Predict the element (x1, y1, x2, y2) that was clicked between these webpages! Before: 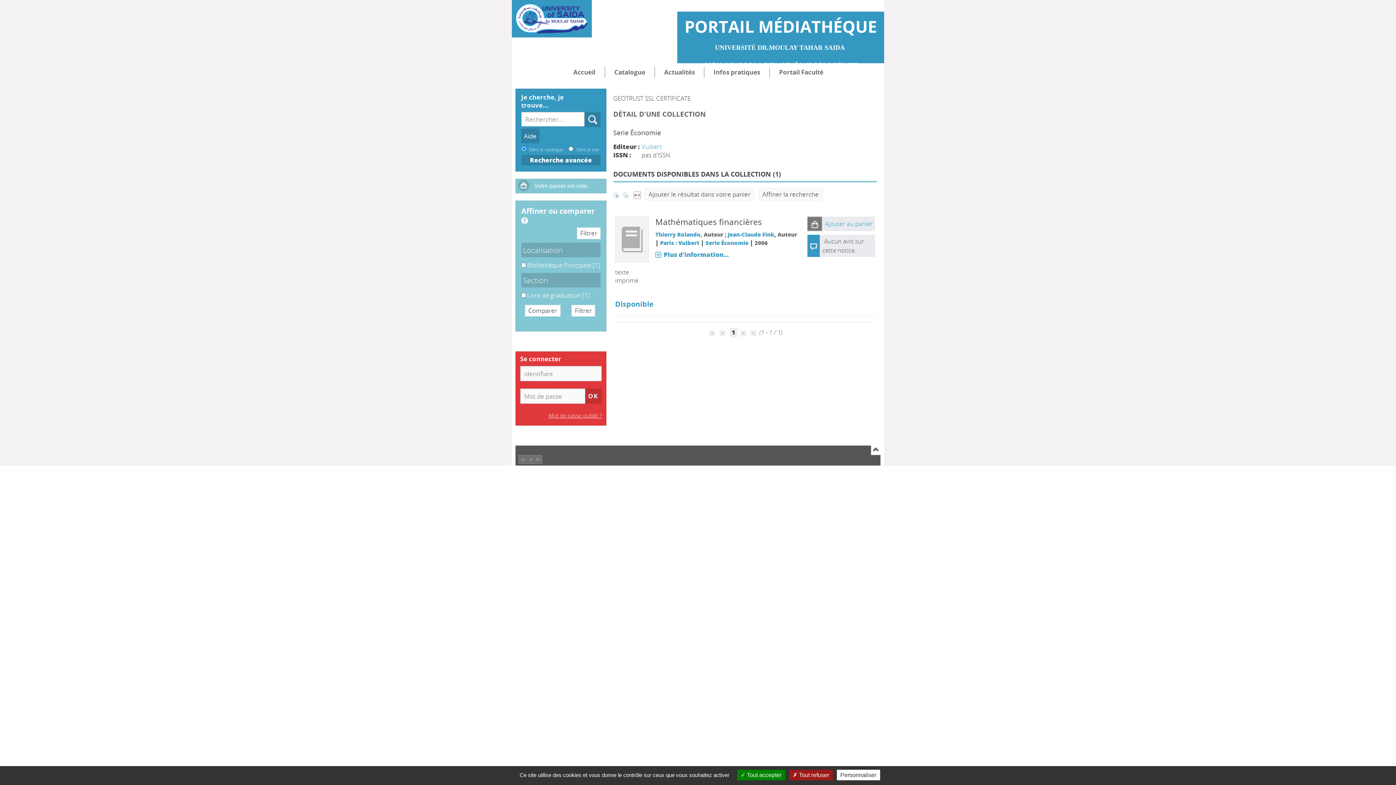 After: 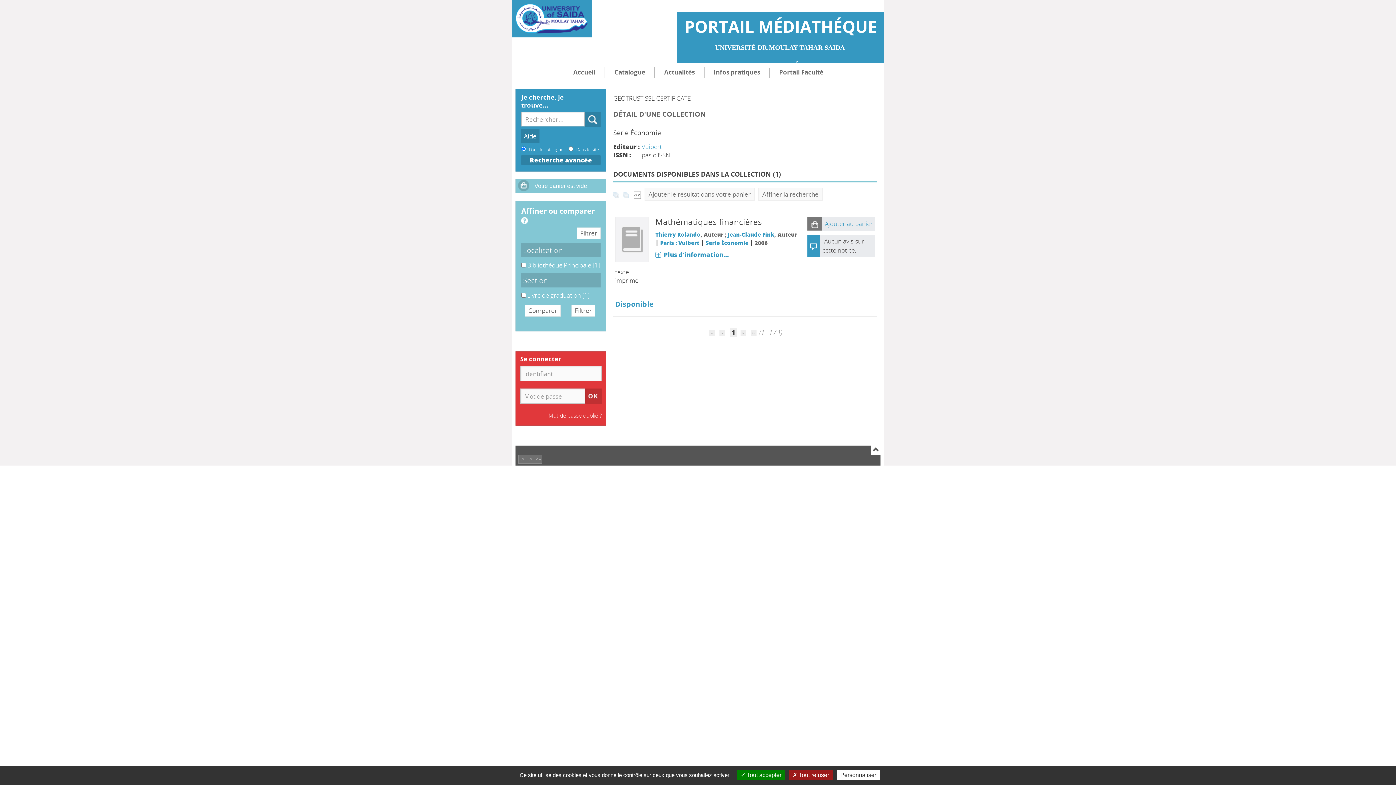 Action: bbox: (622, 190, 628, 198)